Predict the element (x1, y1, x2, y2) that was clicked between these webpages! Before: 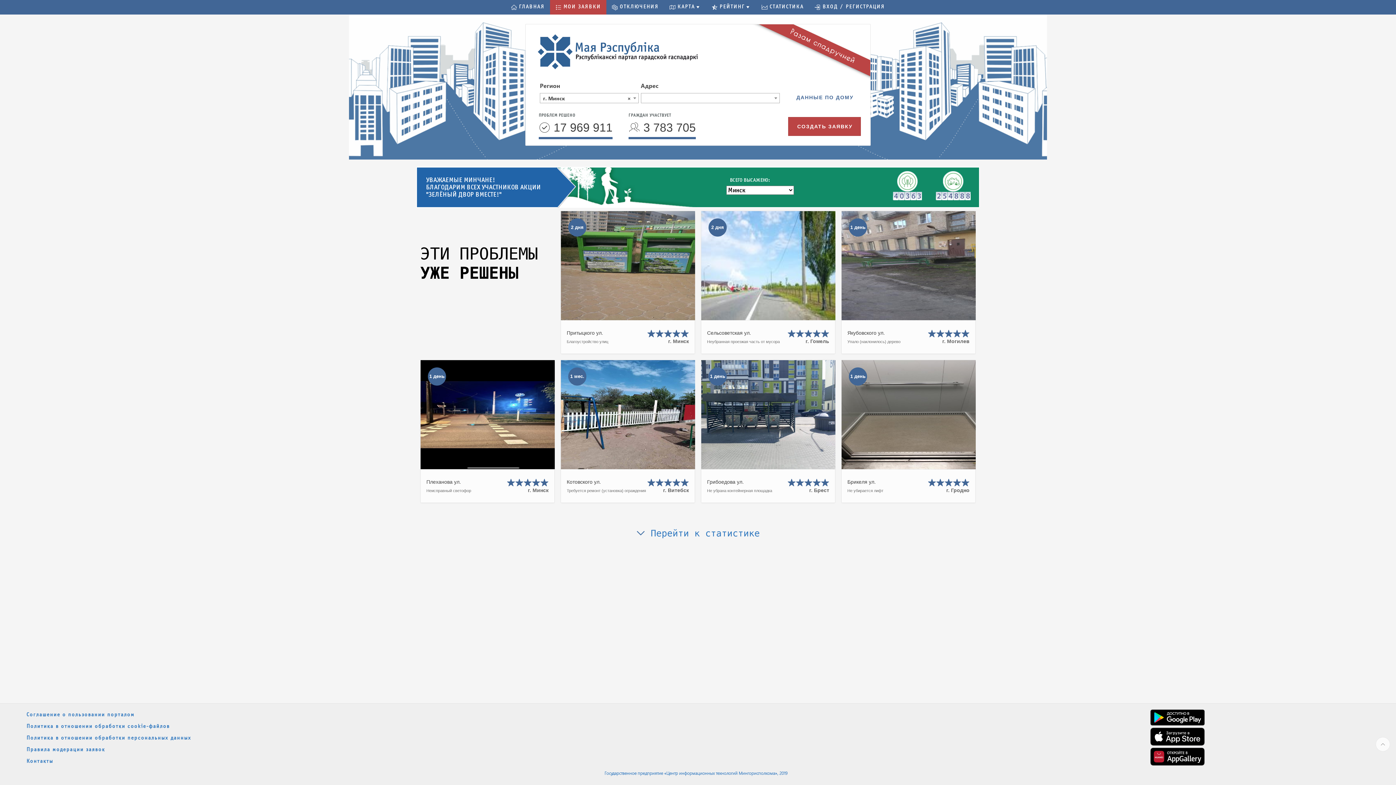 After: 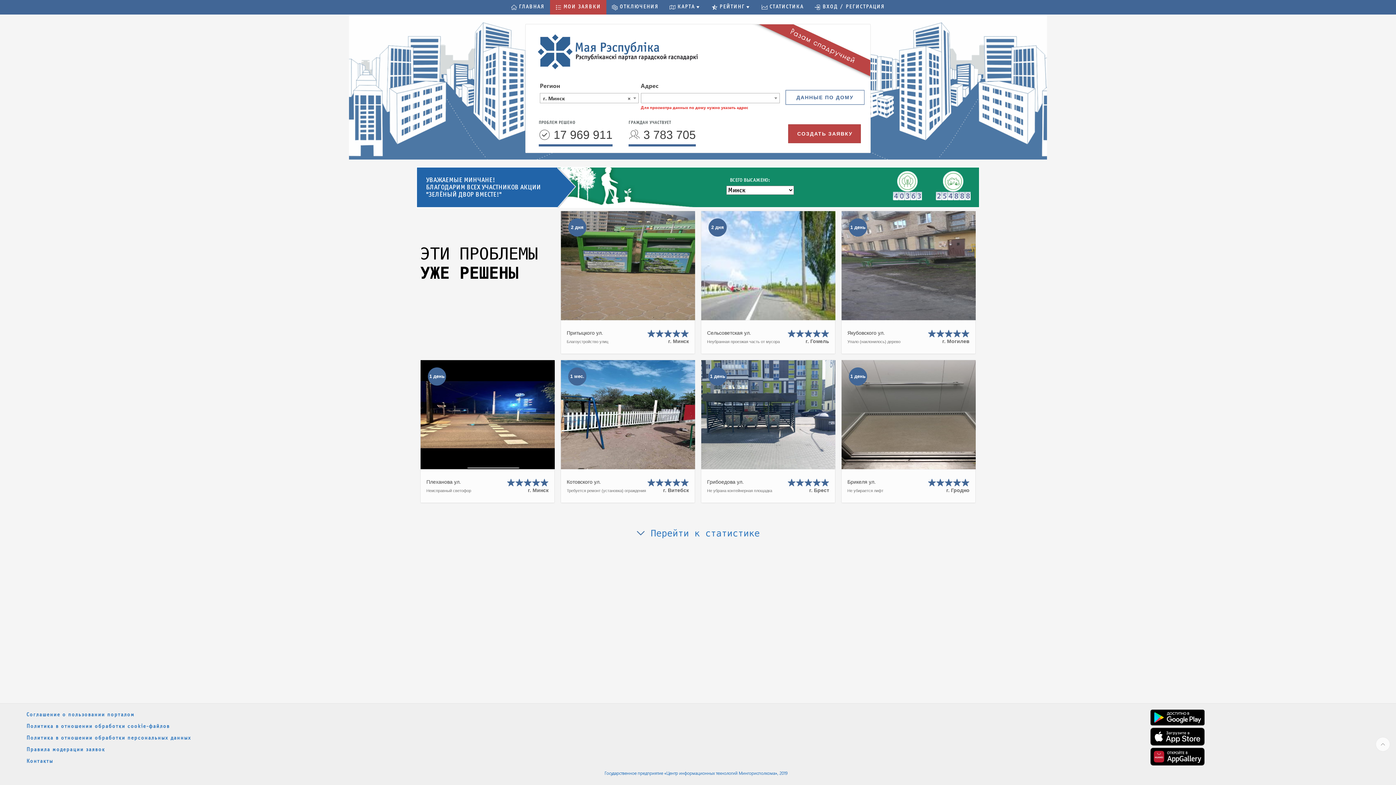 Action: bbox: (785, 90, 864, 104) label: ДАННЫЕ ПО ДОМУ